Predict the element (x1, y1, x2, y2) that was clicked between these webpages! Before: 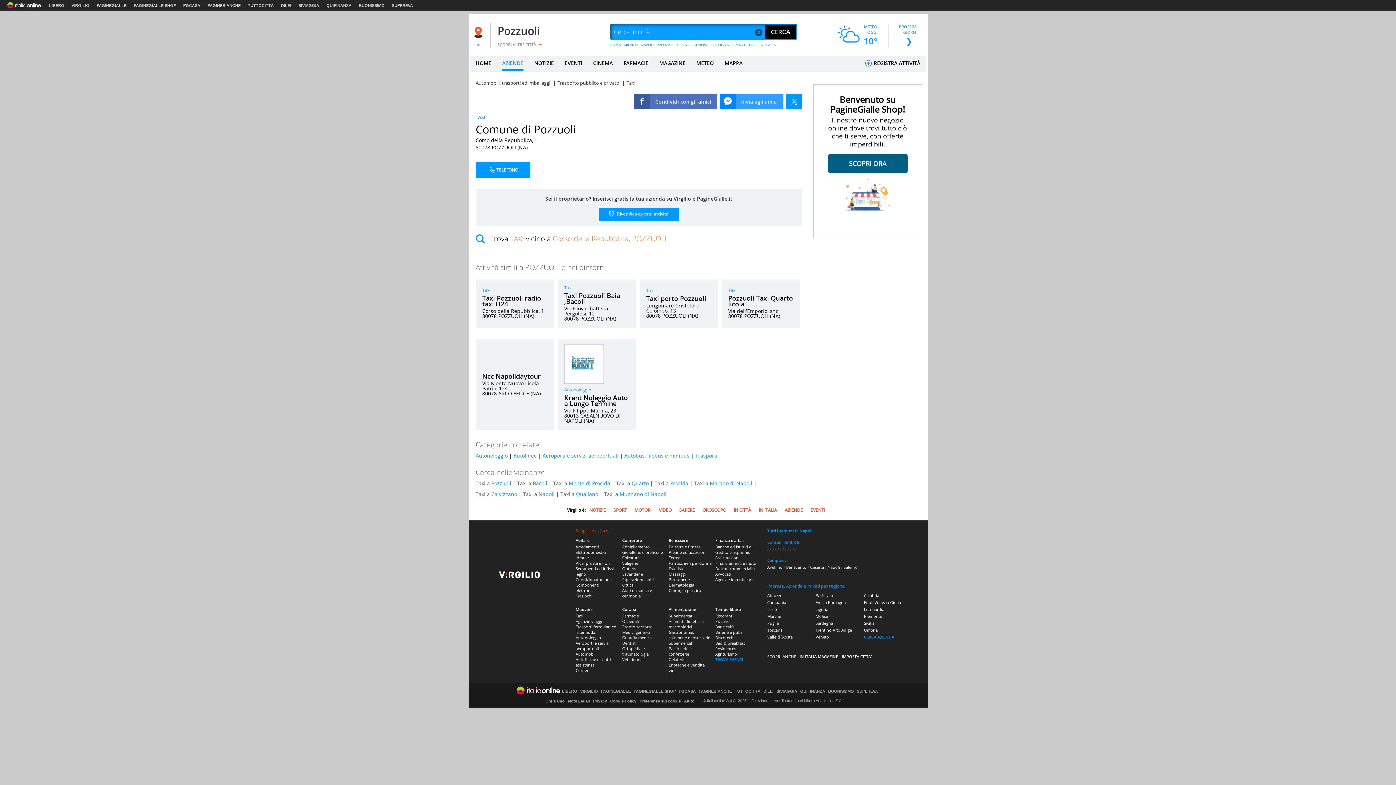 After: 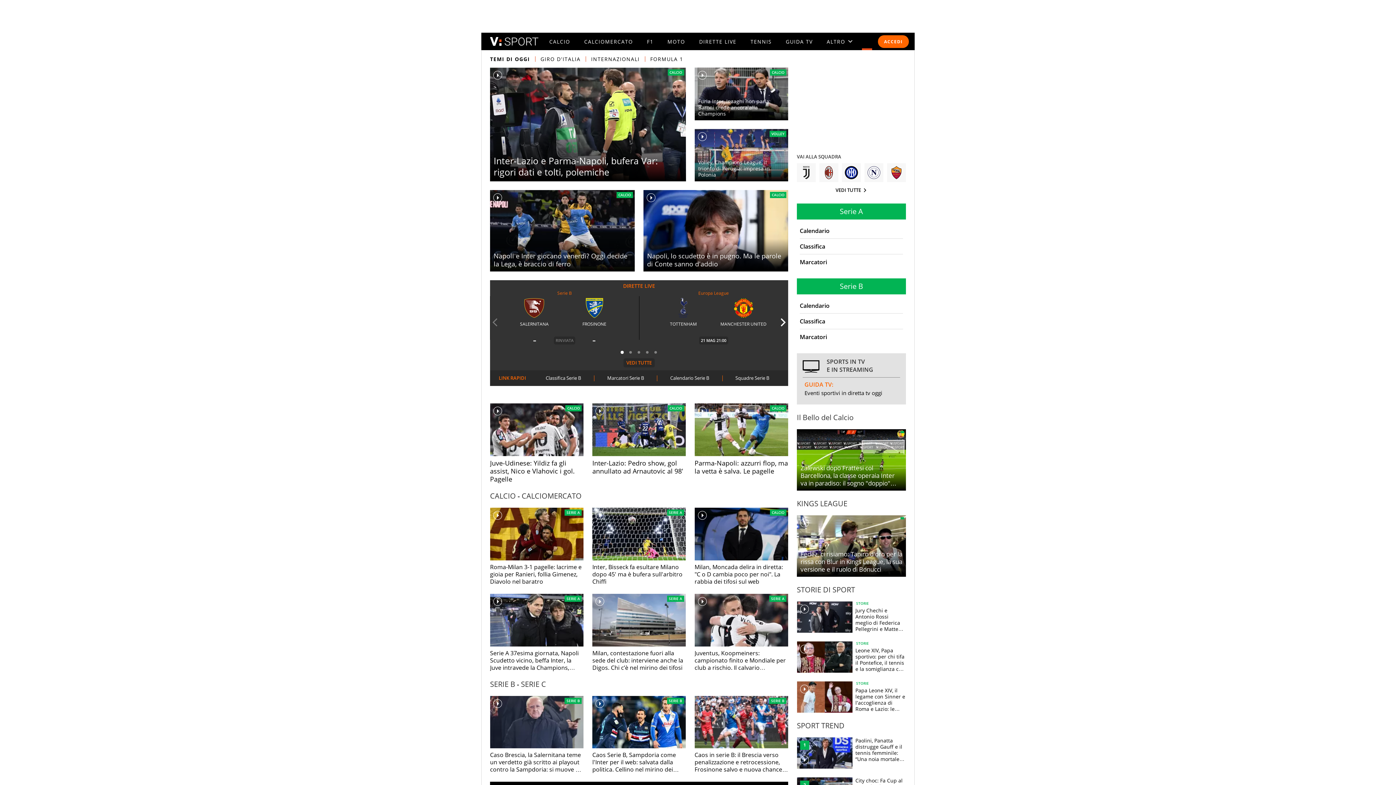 Action: label: SPORT bbox: (613, 507, 627, 513)